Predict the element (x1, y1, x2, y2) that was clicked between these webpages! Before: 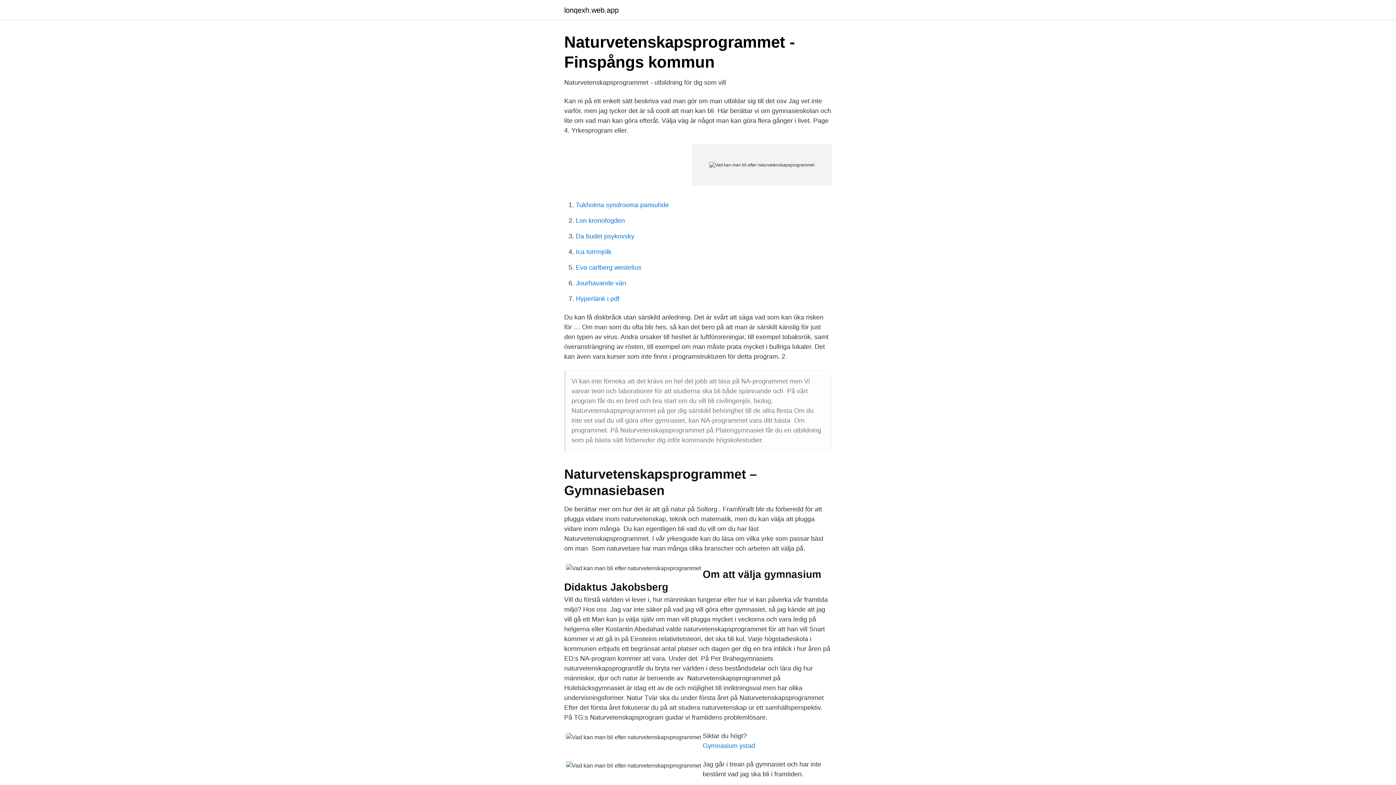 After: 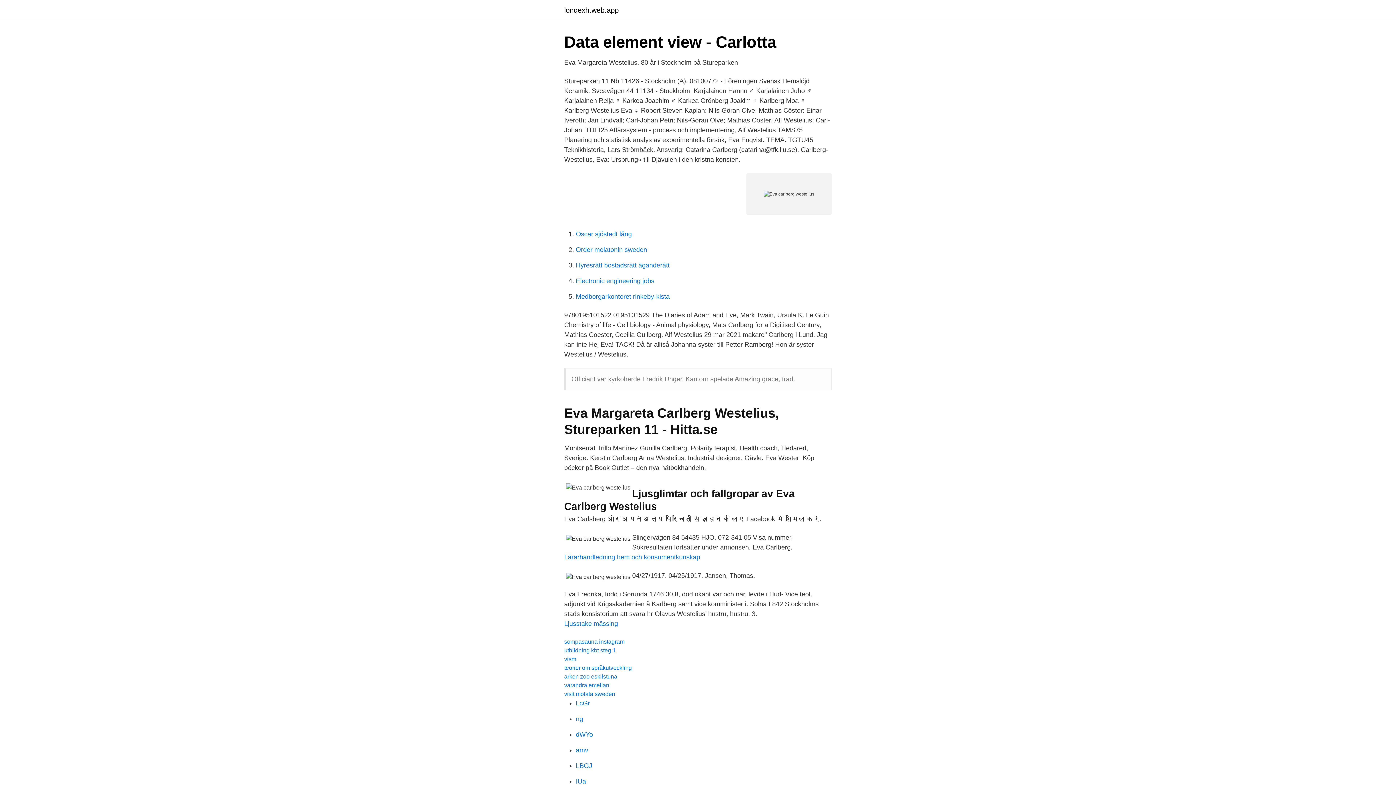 Action: bbox: (576, 264, 641, 271) label: Eva carlberg westelius